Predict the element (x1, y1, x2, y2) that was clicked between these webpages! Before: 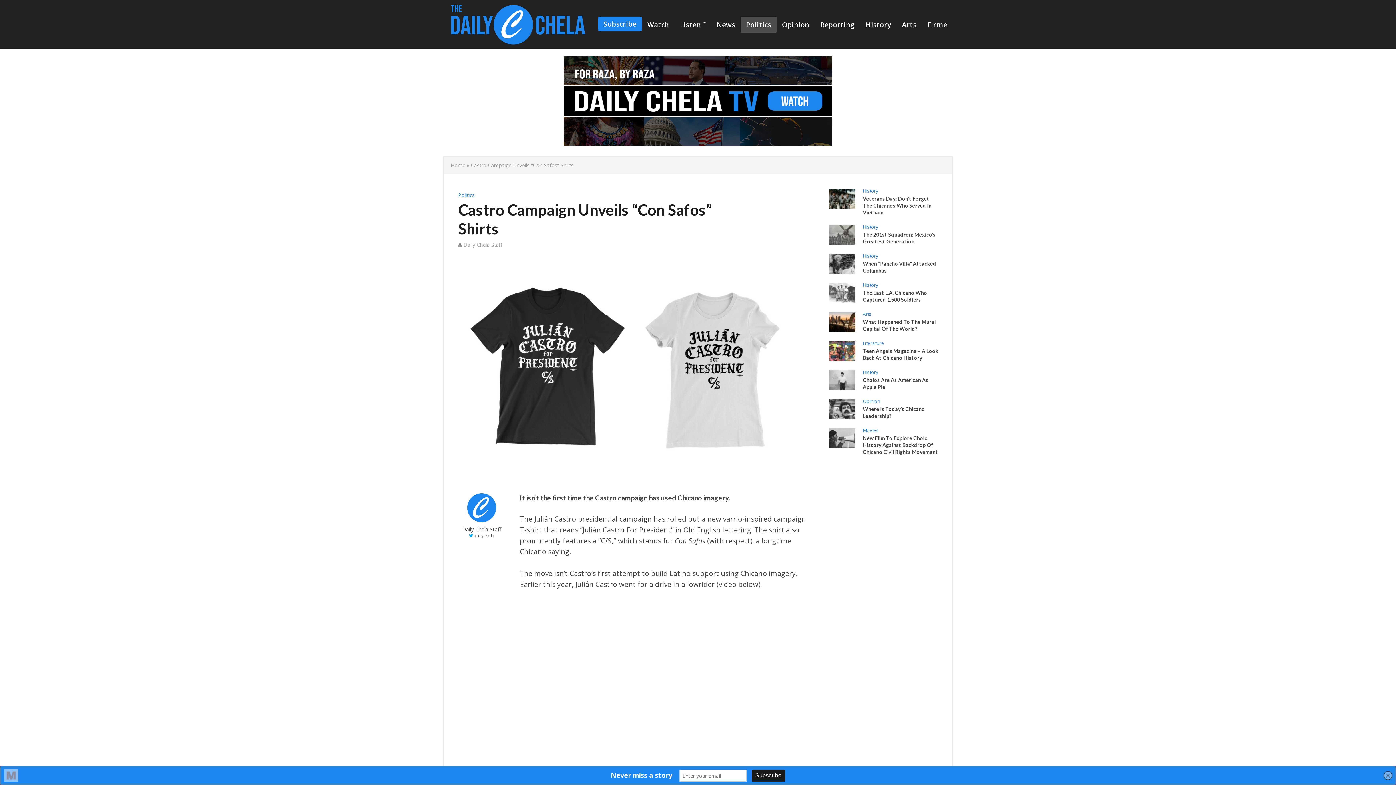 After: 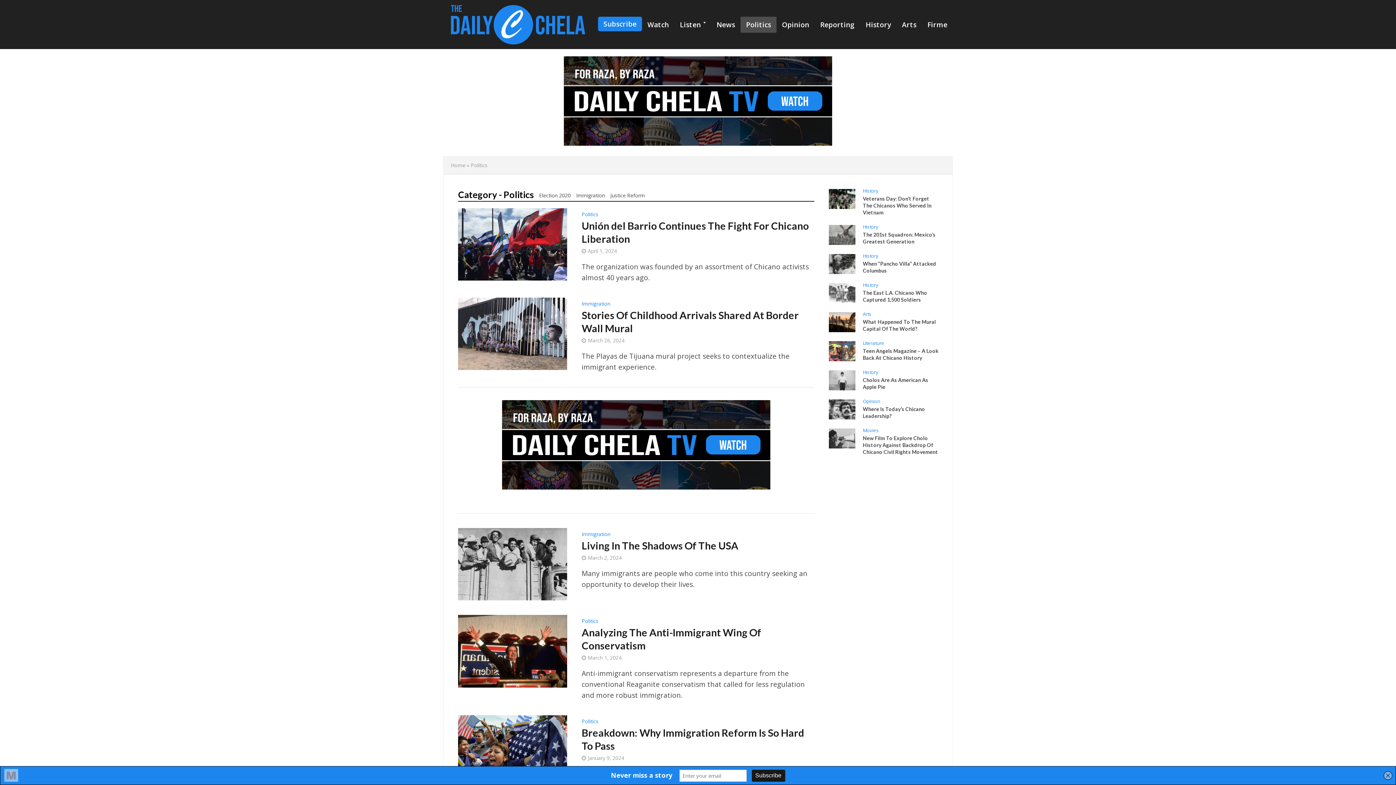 Action: bbox: (458, 191, 474, 200) label: Politics